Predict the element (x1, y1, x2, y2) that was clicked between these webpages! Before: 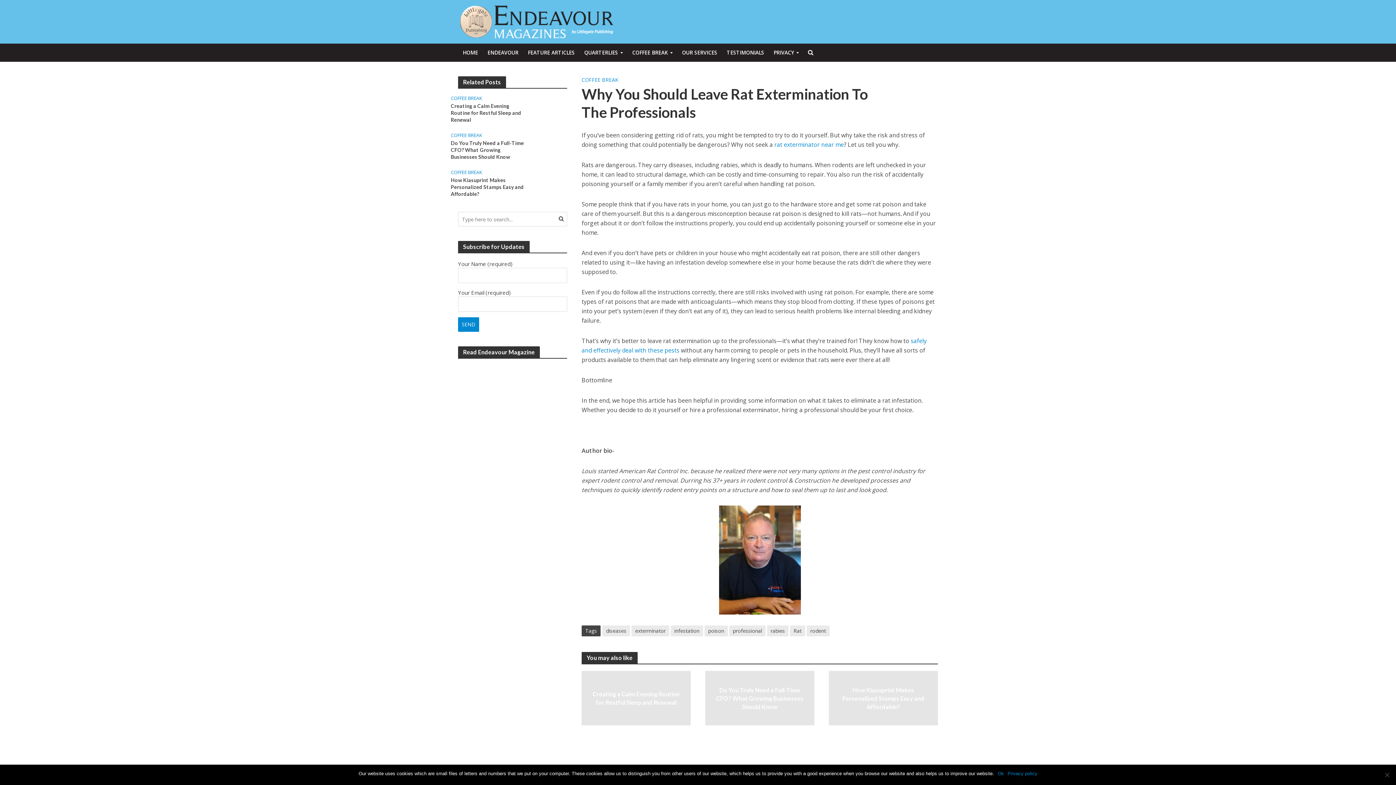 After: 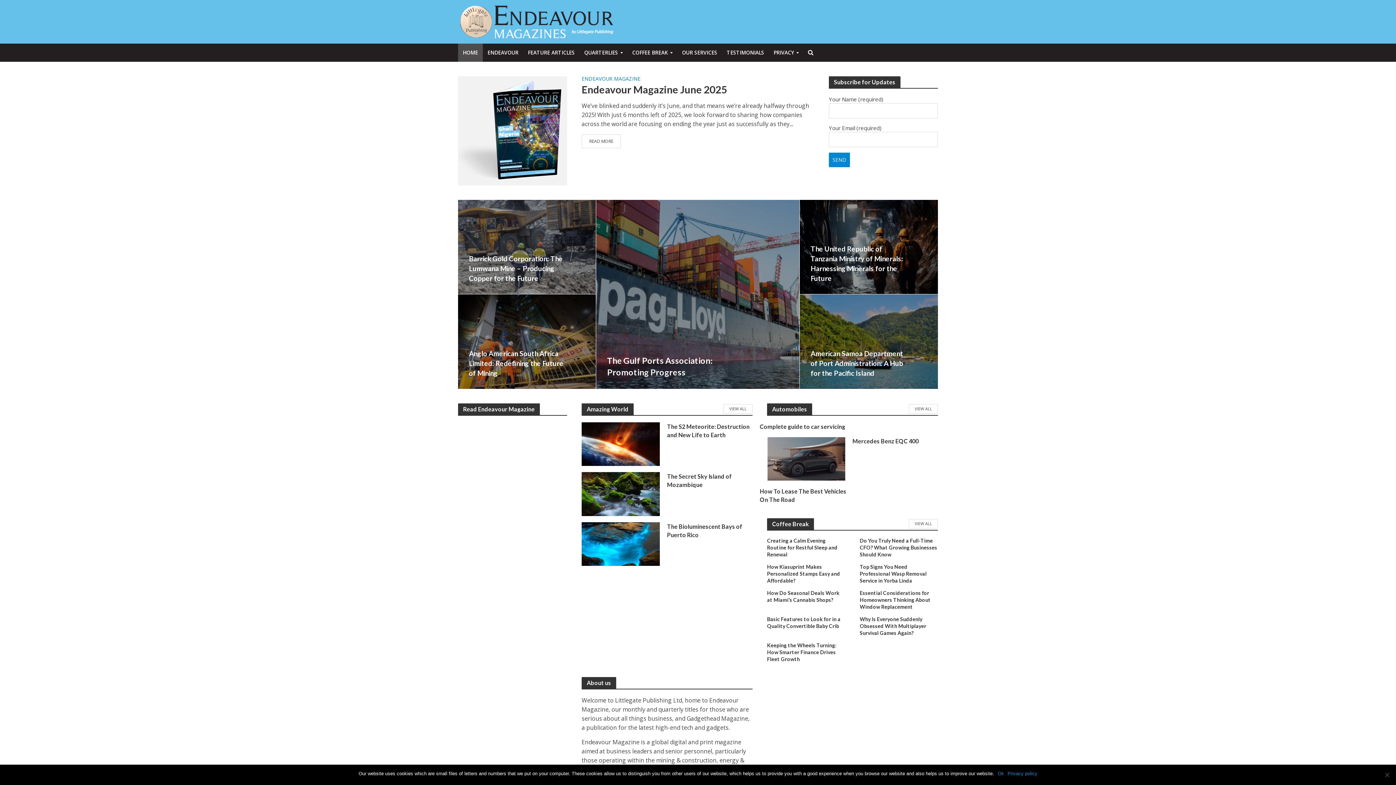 Action: bbox: (458, 43, 482, 61) label: HOME